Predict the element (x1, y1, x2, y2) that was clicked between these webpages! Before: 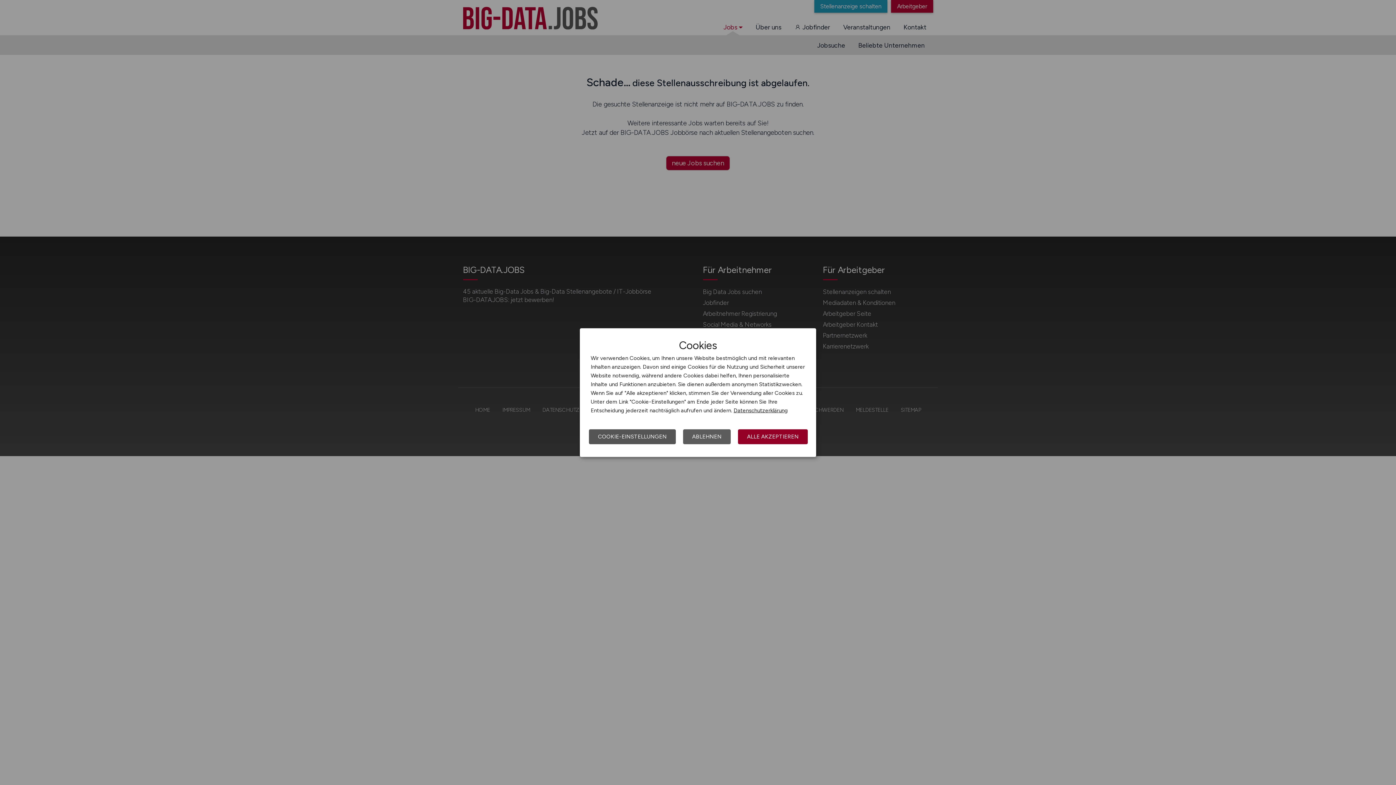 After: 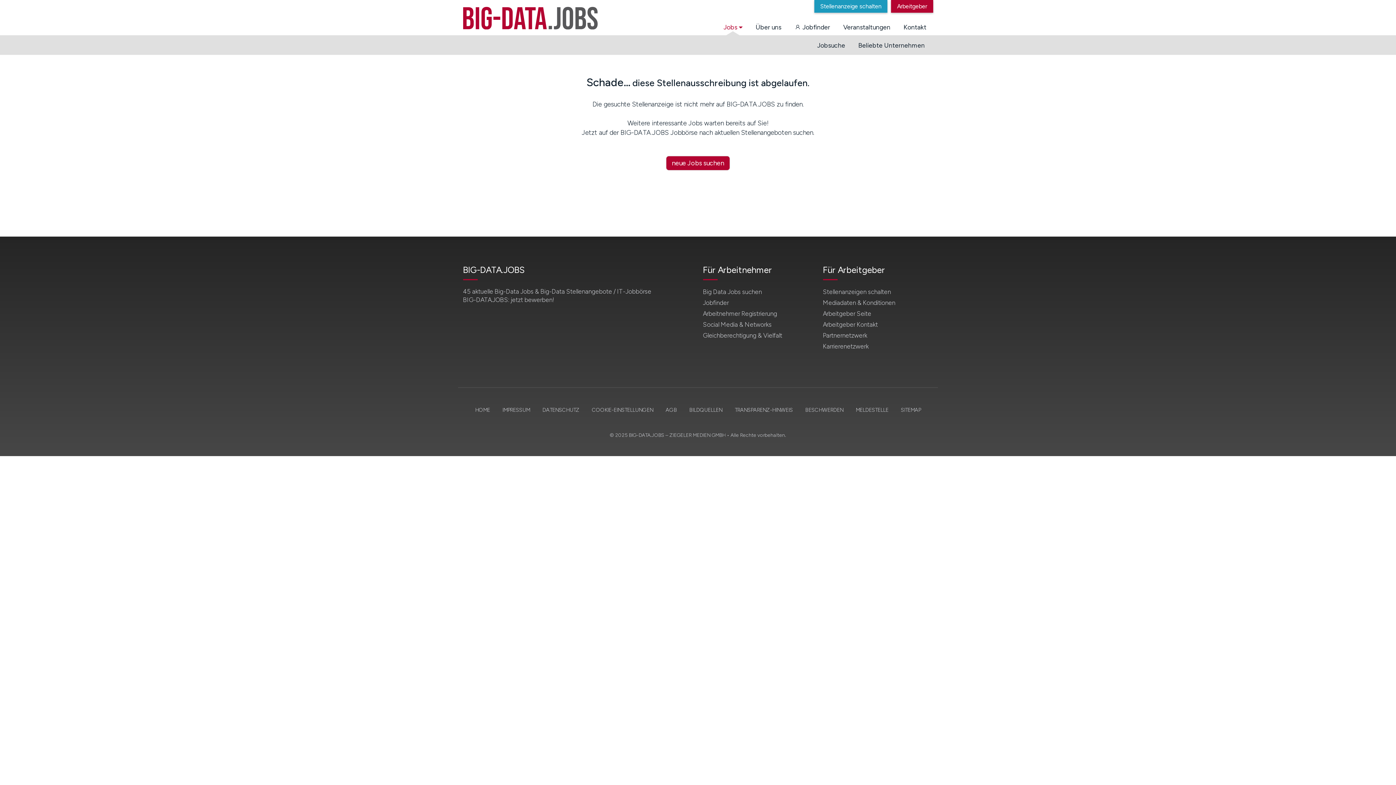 Action: bbox: (683, 429, 730, 444) label: ABLEHNEN